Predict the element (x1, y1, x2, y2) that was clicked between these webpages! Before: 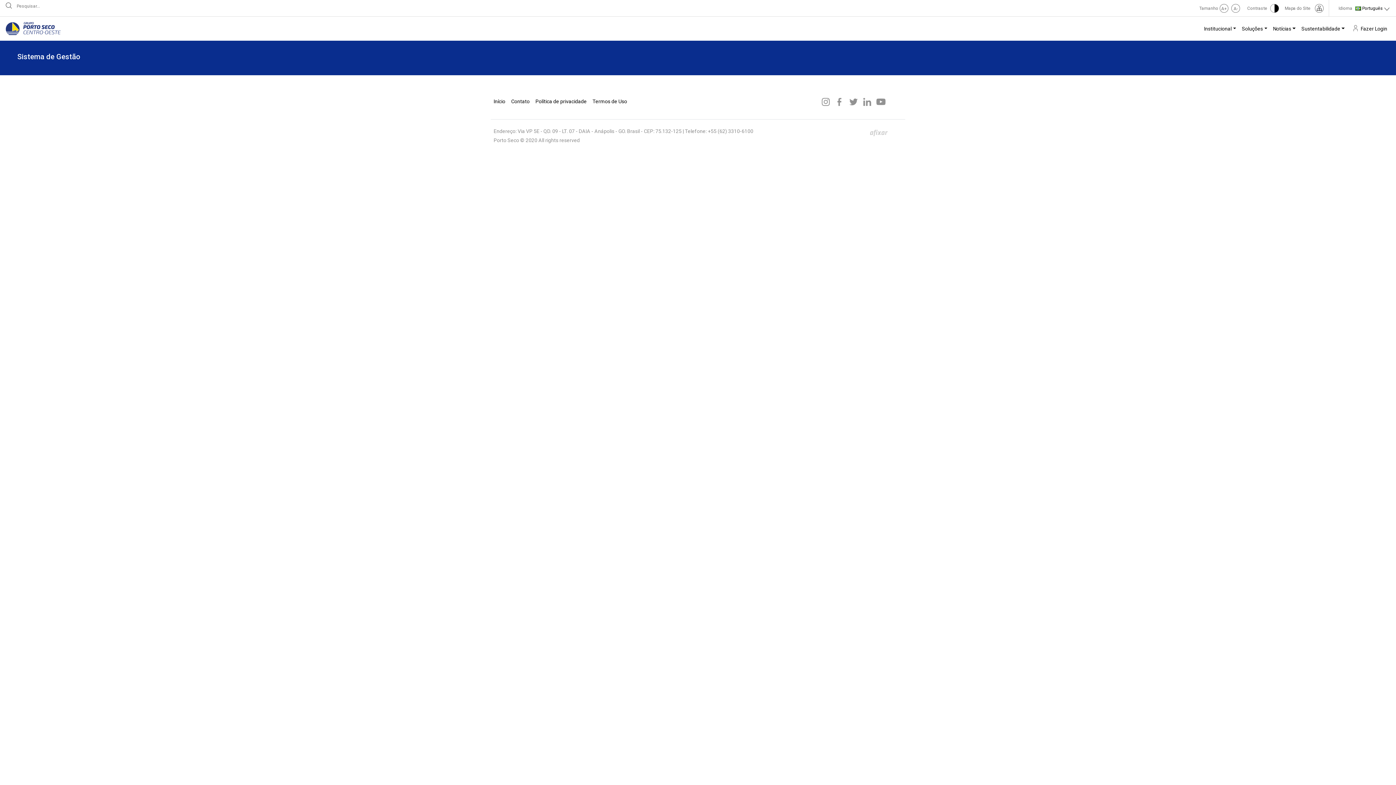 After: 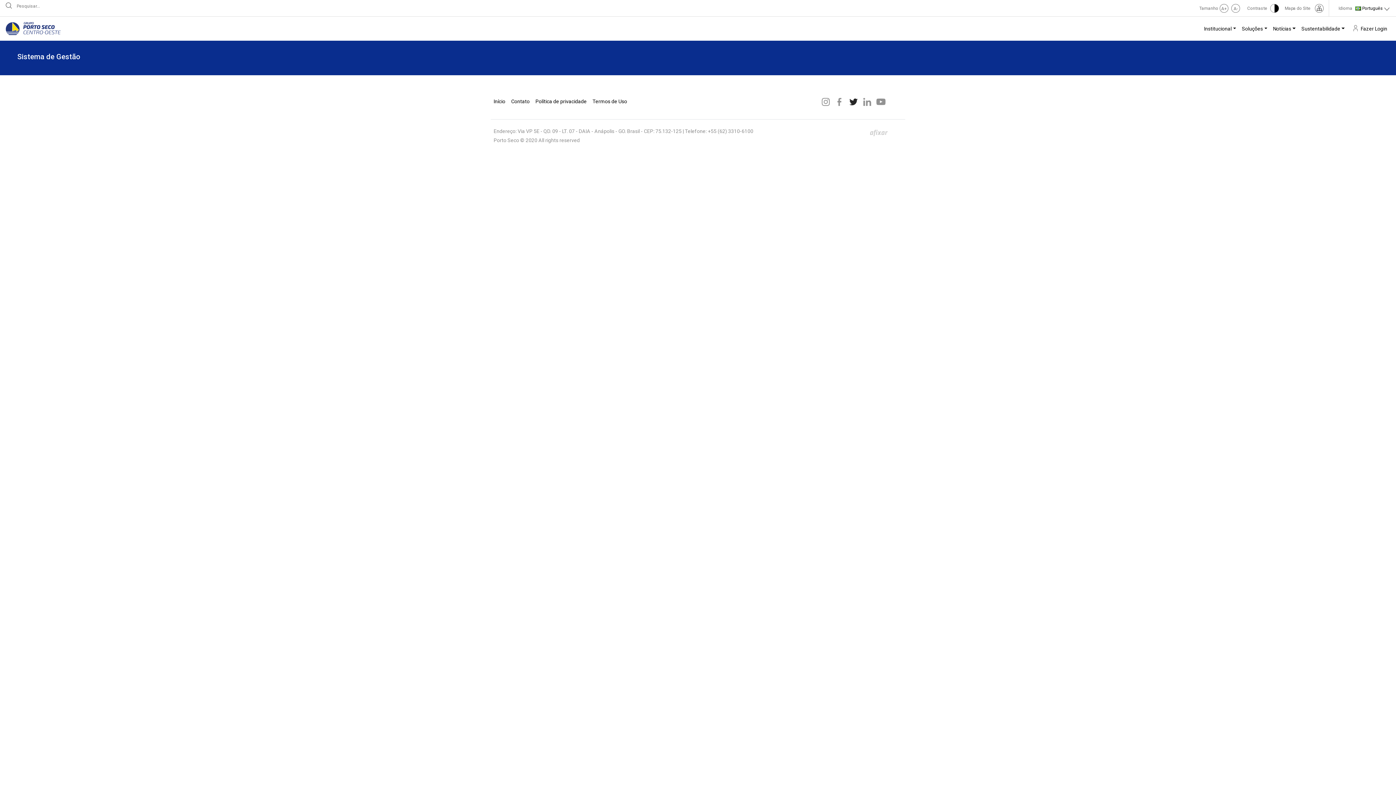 Action: bbox: (846, 94, 860, 108)